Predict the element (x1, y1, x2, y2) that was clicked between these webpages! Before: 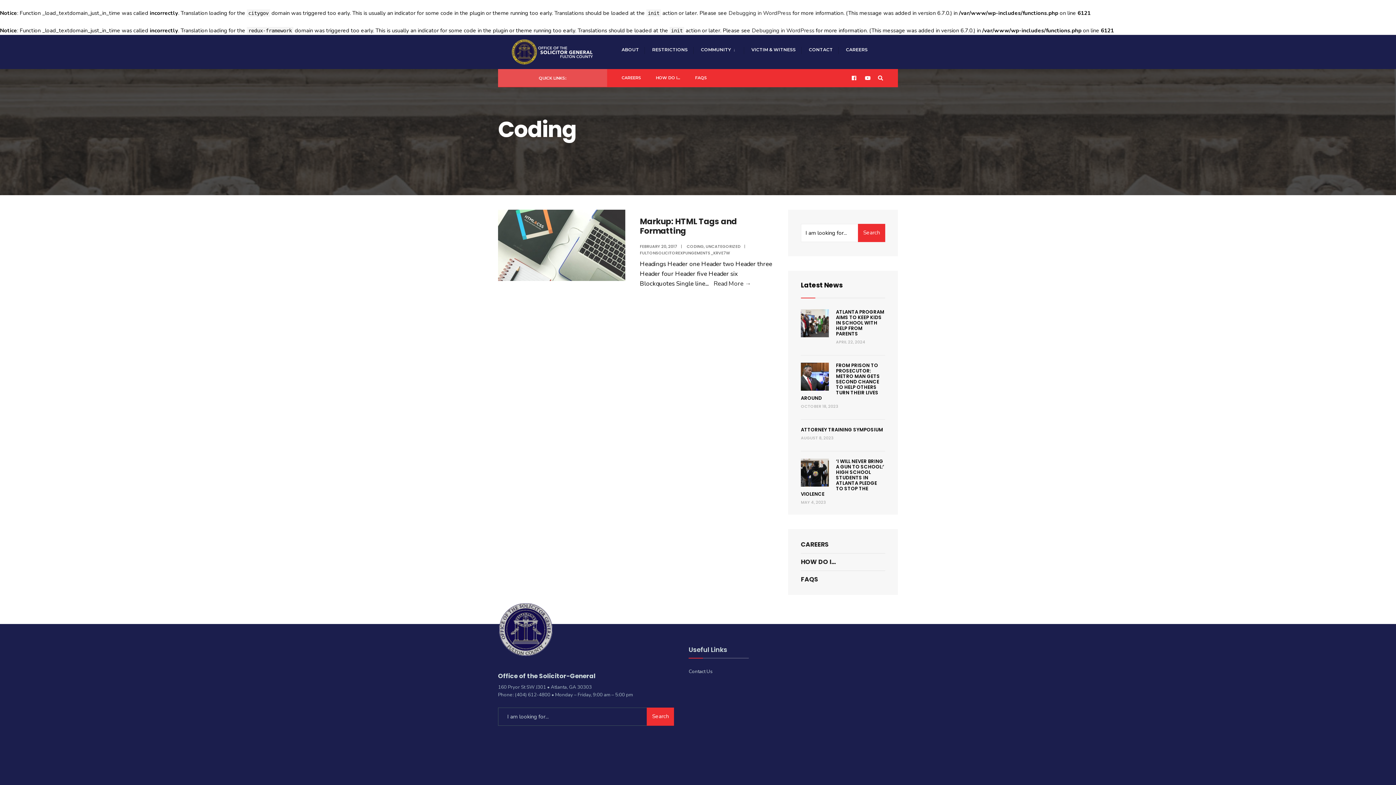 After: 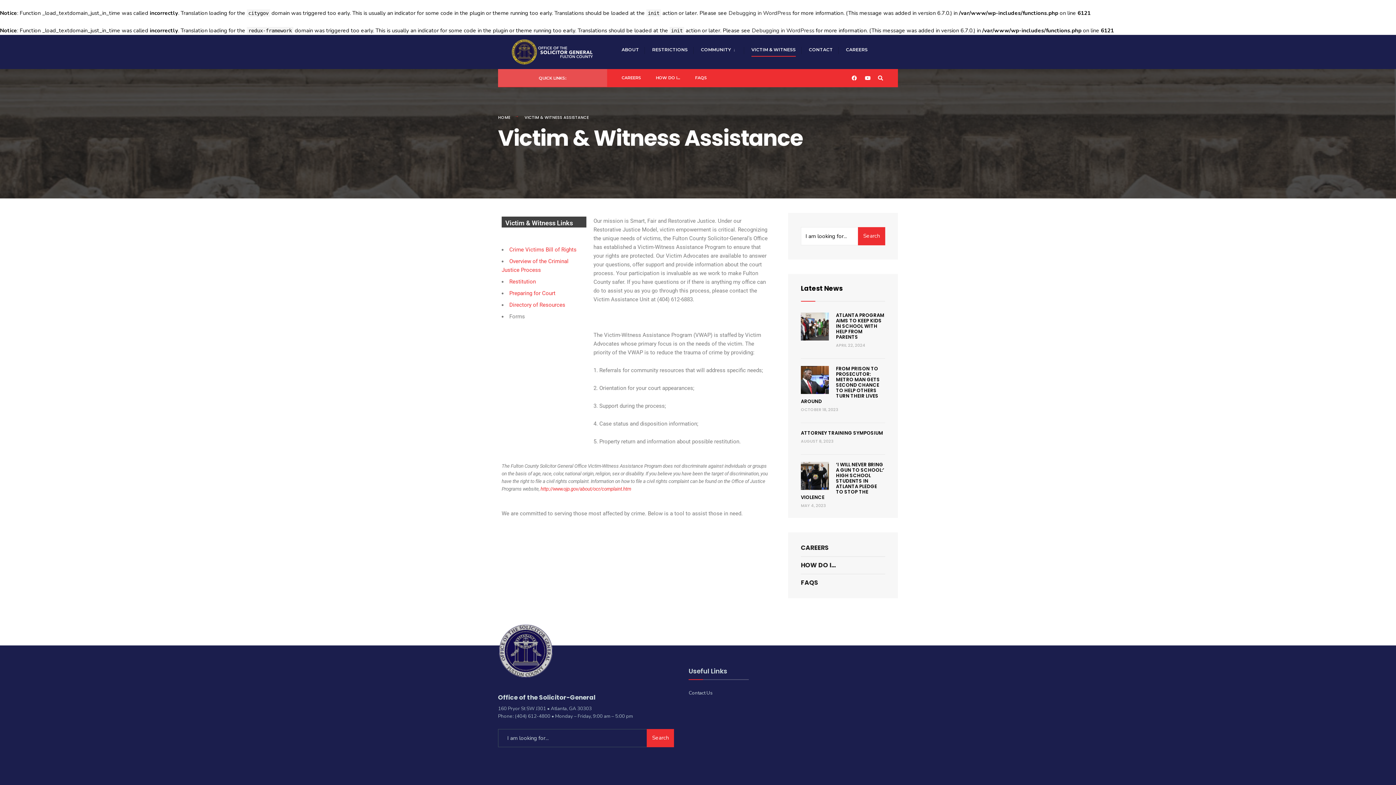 Action: label: VICTIM & WITNESS bbox: (751, 42, 796, 56)